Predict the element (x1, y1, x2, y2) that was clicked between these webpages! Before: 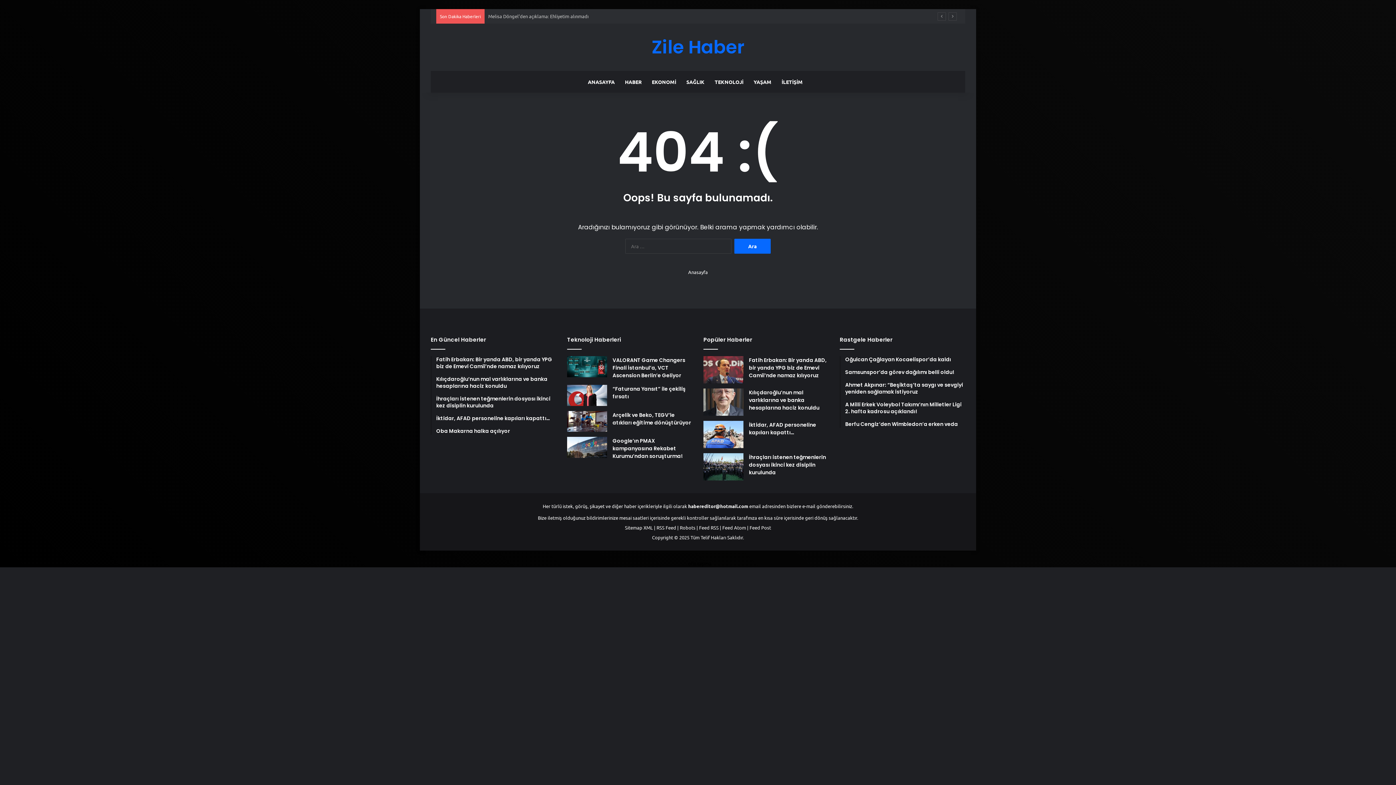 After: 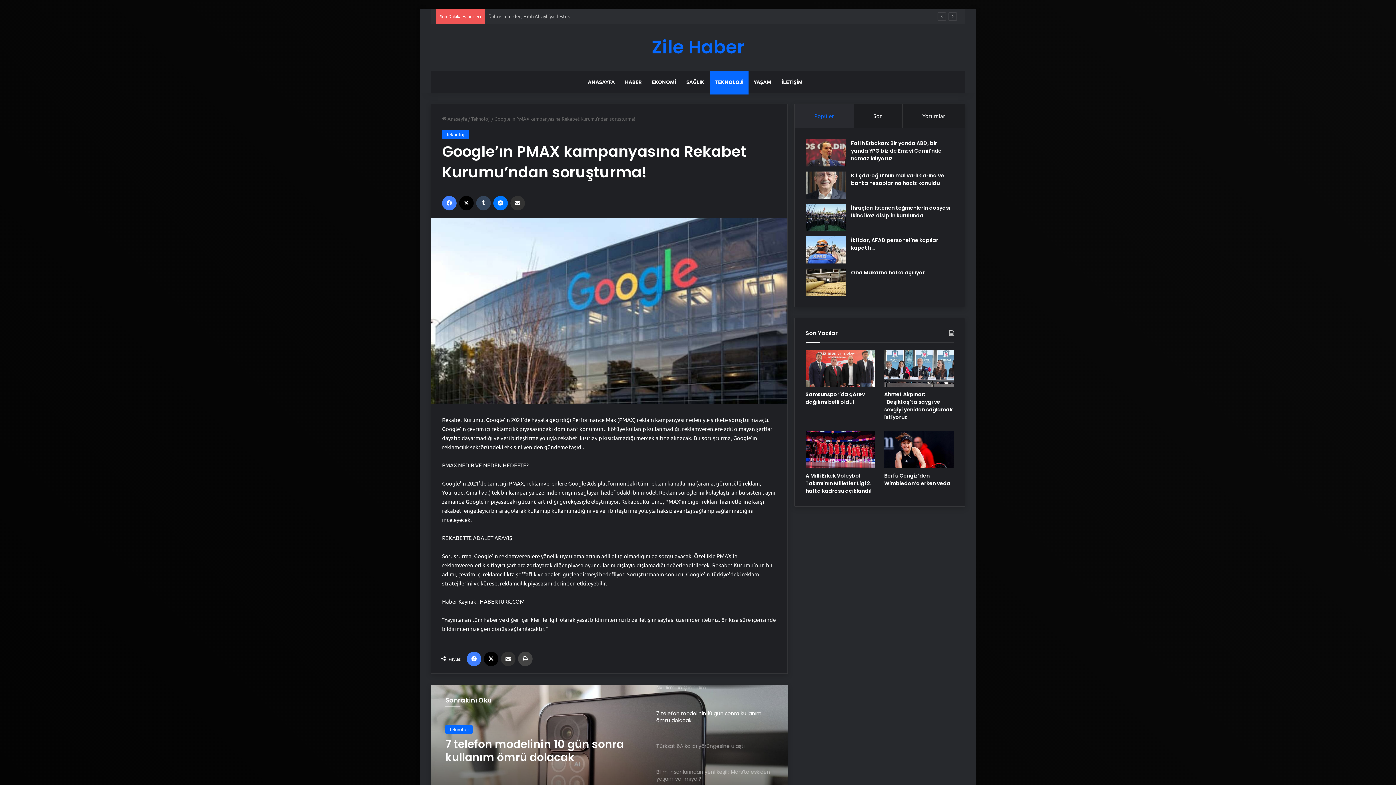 Action: bbox: (612, 437, 682, 460) label: Google’ın PMAX kampanyasına Rekabet Kurumu’ndan soruşturma!